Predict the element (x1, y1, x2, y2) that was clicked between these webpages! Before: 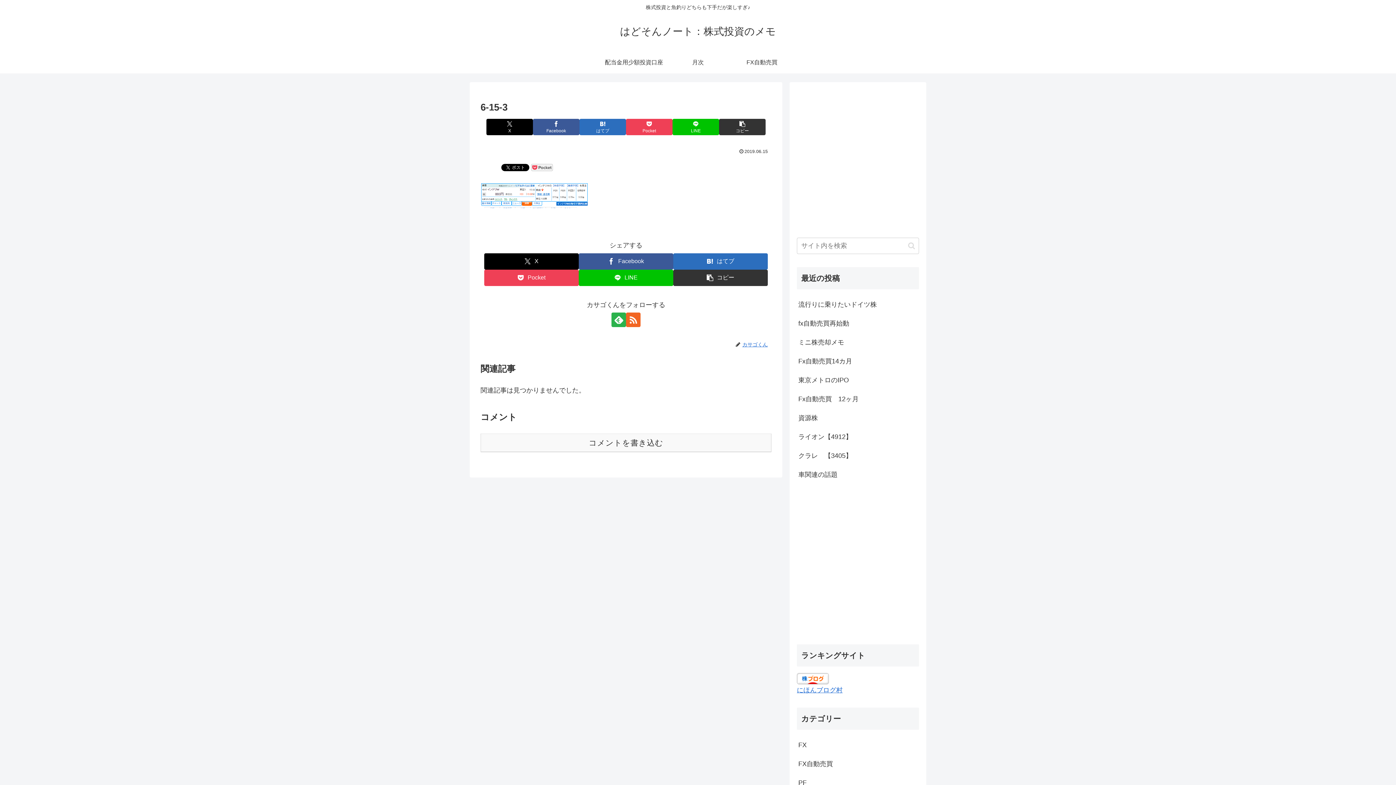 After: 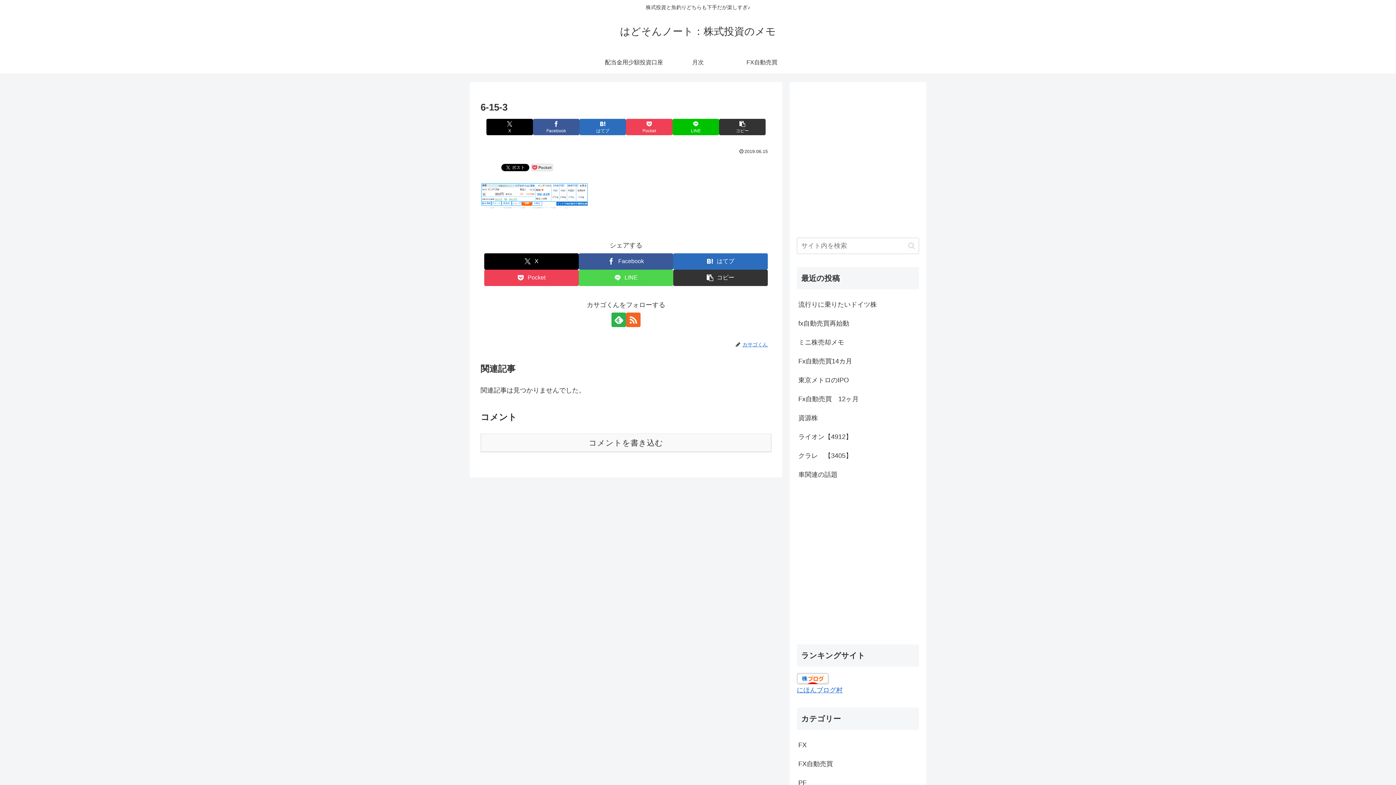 Action: label: LINEでシェア bbox: (578, 269, 673, 286)